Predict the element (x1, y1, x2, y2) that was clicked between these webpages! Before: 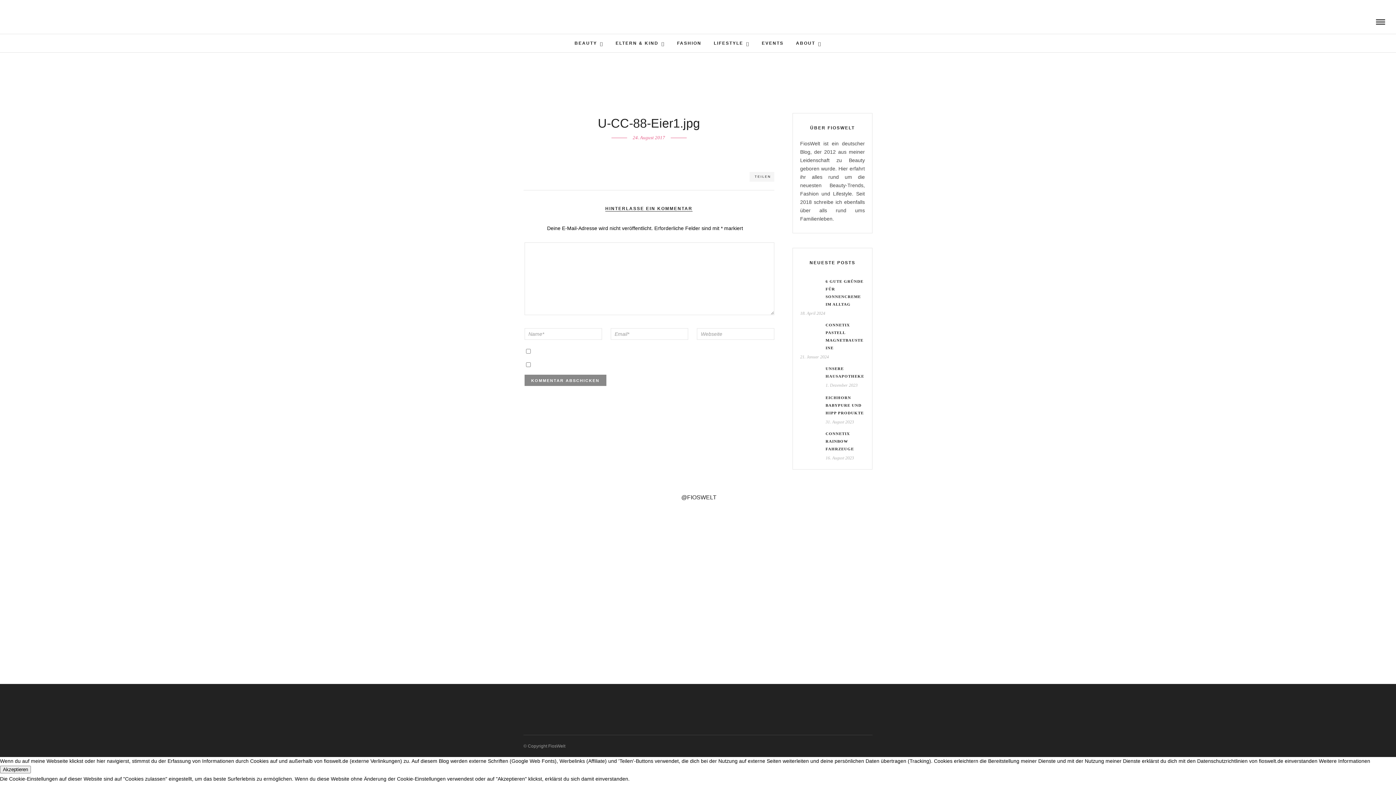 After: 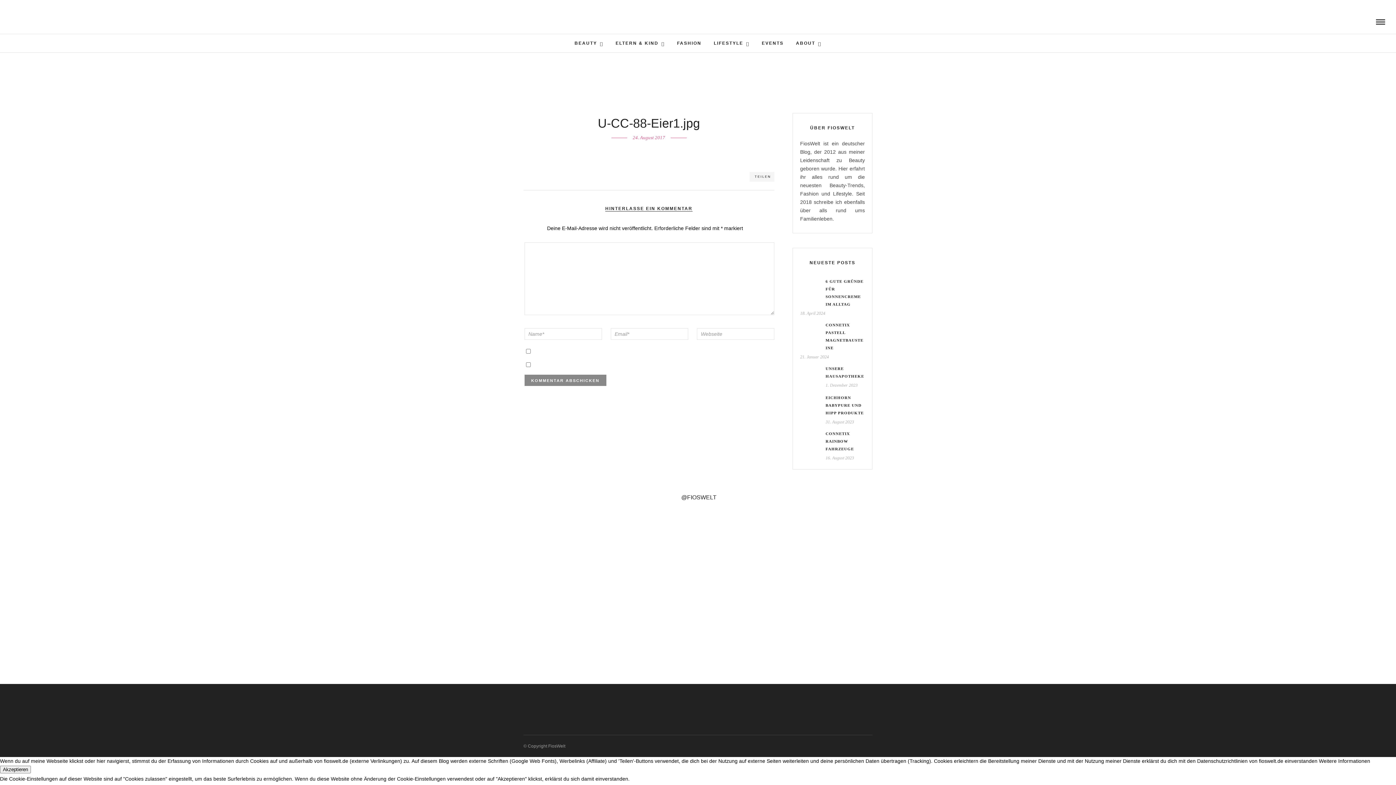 Action: bbox: (1047, 509, 1221, 684)